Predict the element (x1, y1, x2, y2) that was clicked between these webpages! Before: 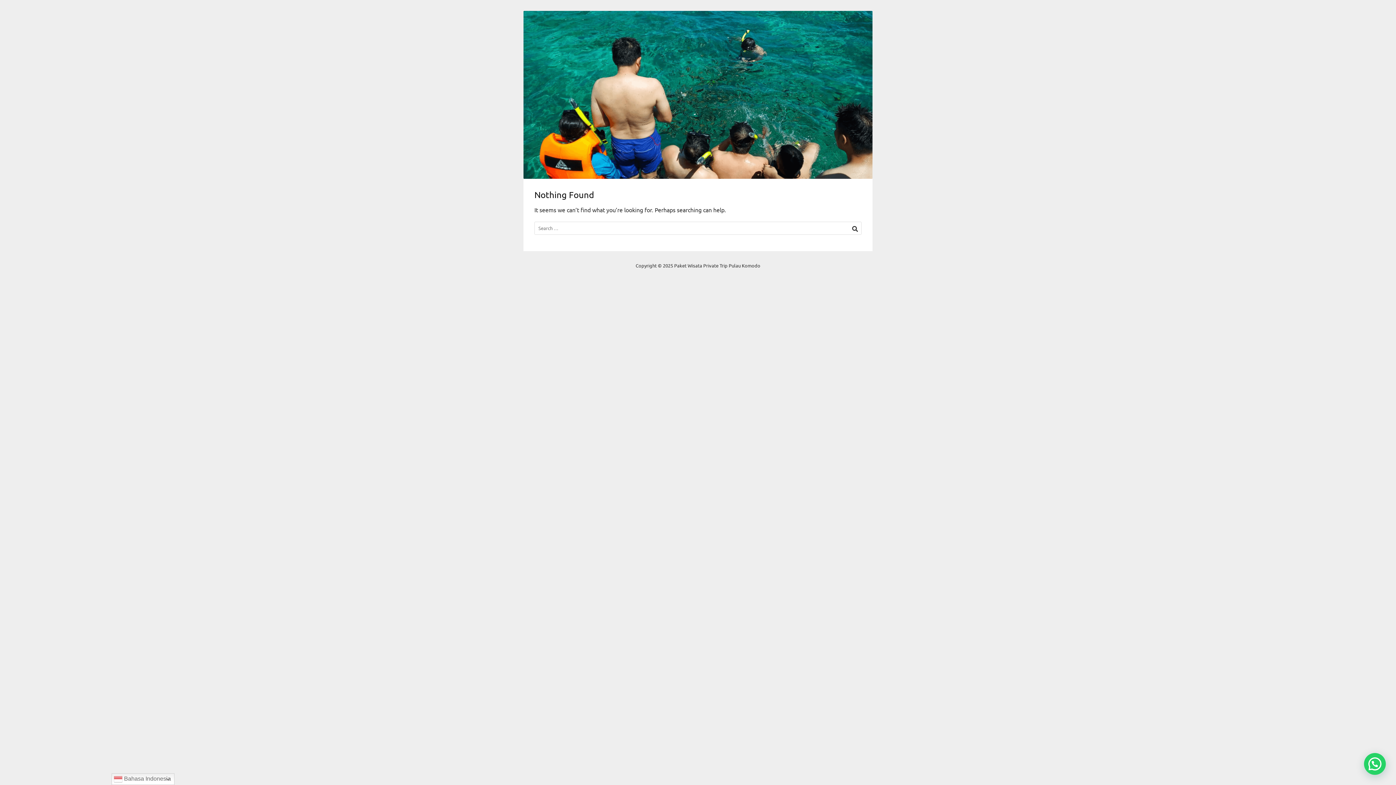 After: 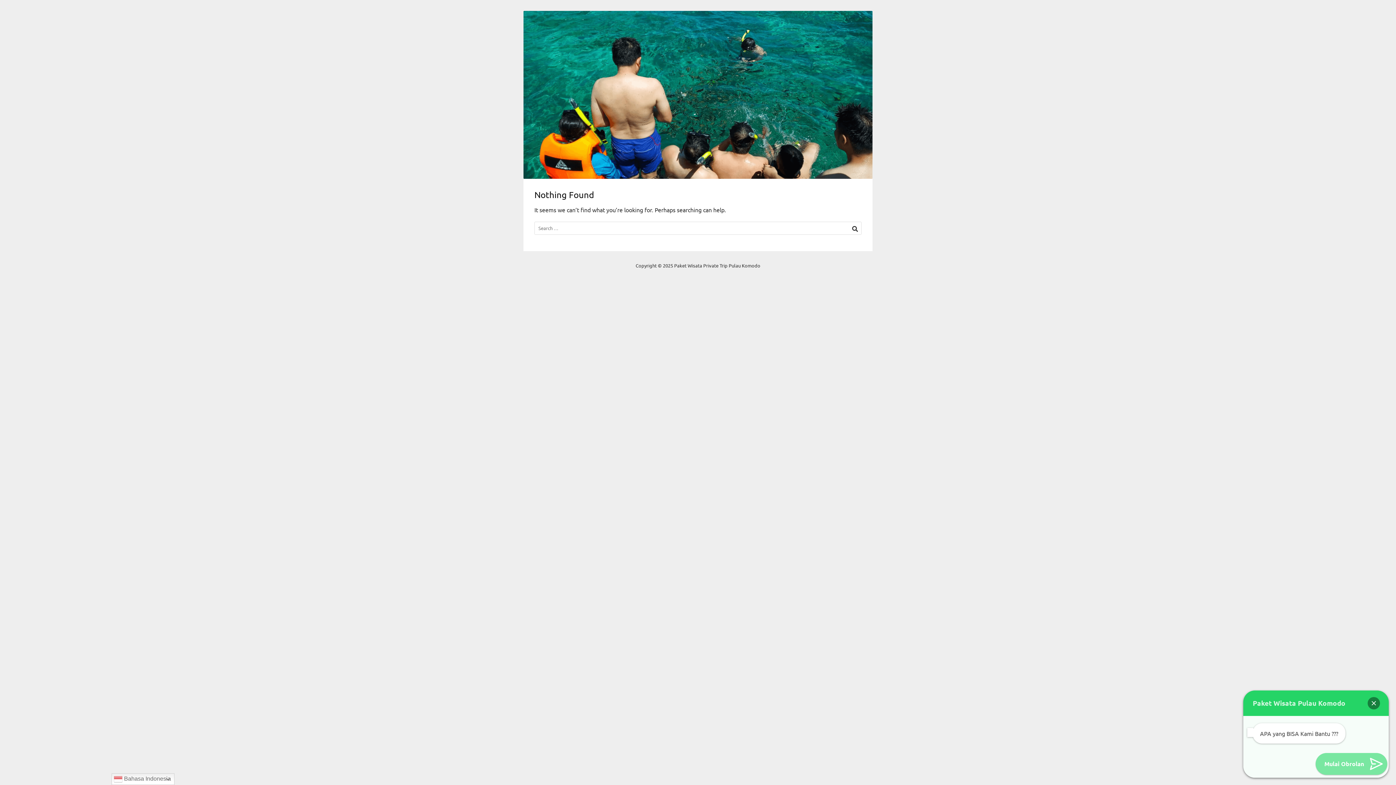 Action: label: Butuh Bantuan ? Ngobrol di WhatsApp... bbox: (1364, 753, 1386, 775)